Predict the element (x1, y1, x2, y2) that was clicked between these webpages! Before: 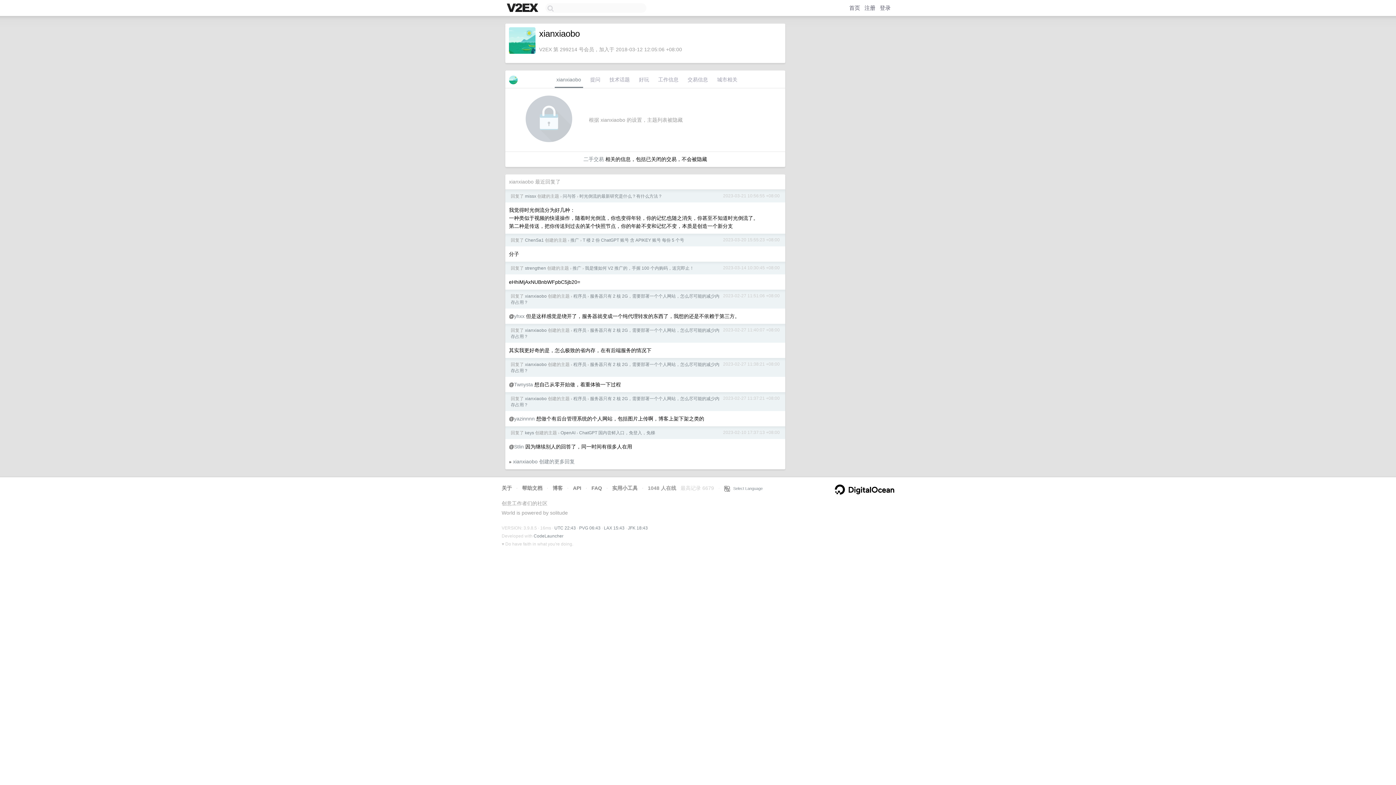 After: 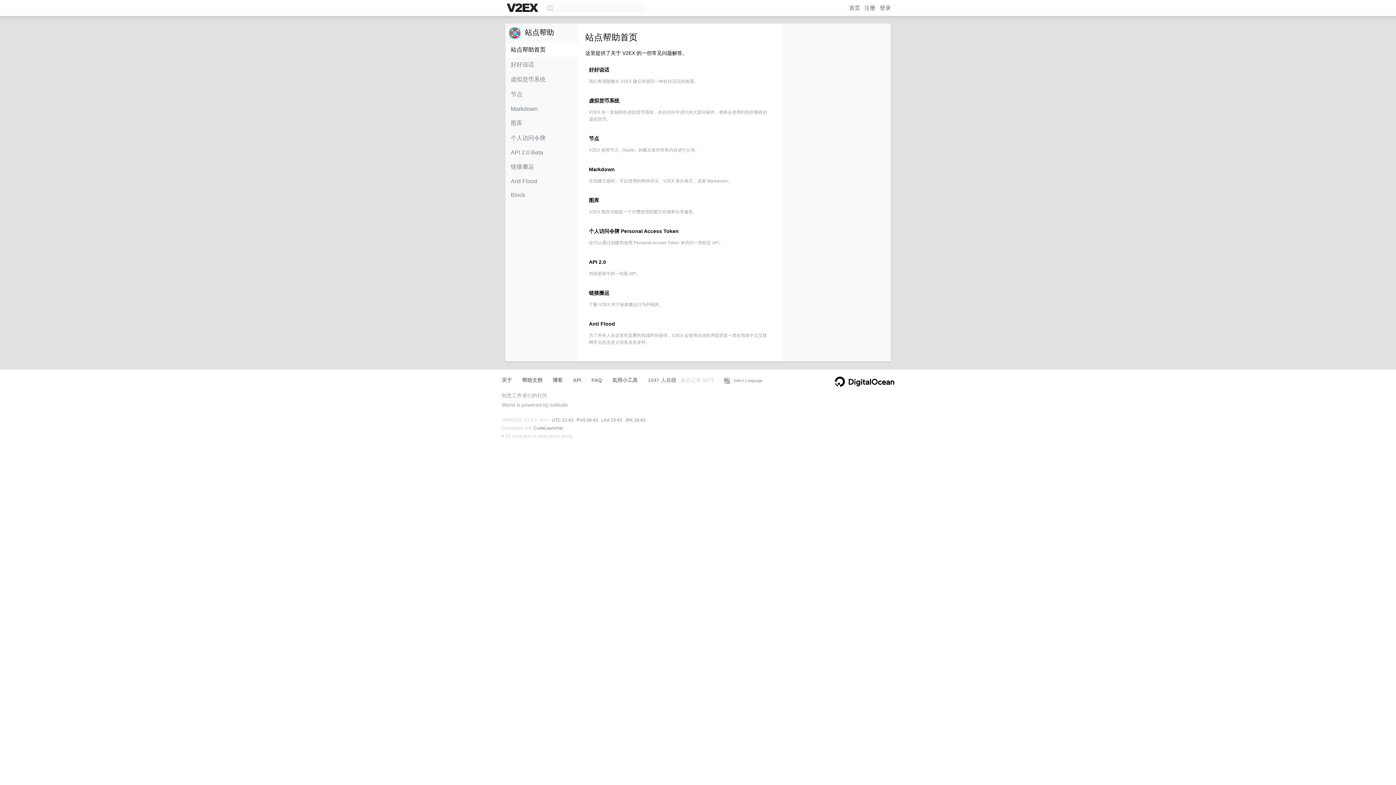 Action: bbox: (522, 485, 542, 491) label: 帮助文档